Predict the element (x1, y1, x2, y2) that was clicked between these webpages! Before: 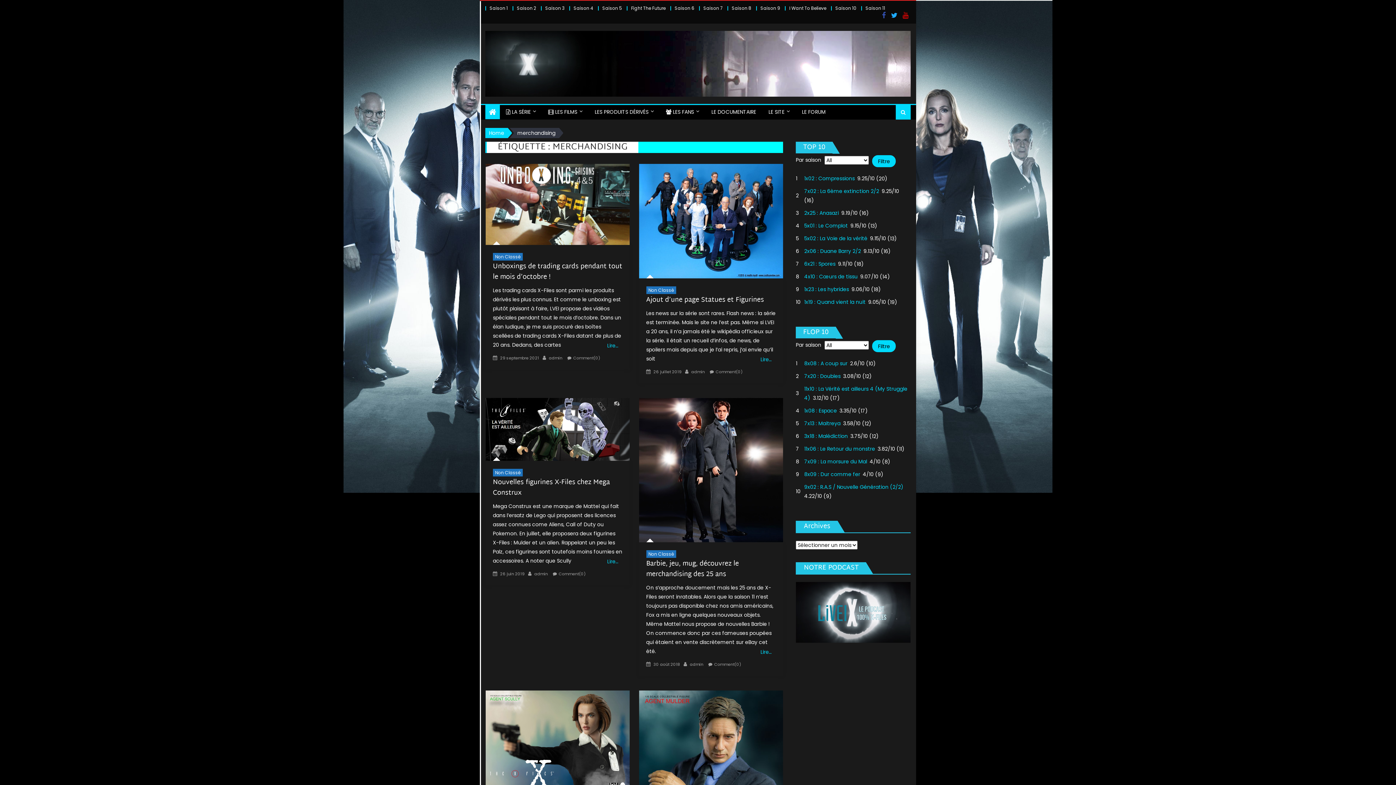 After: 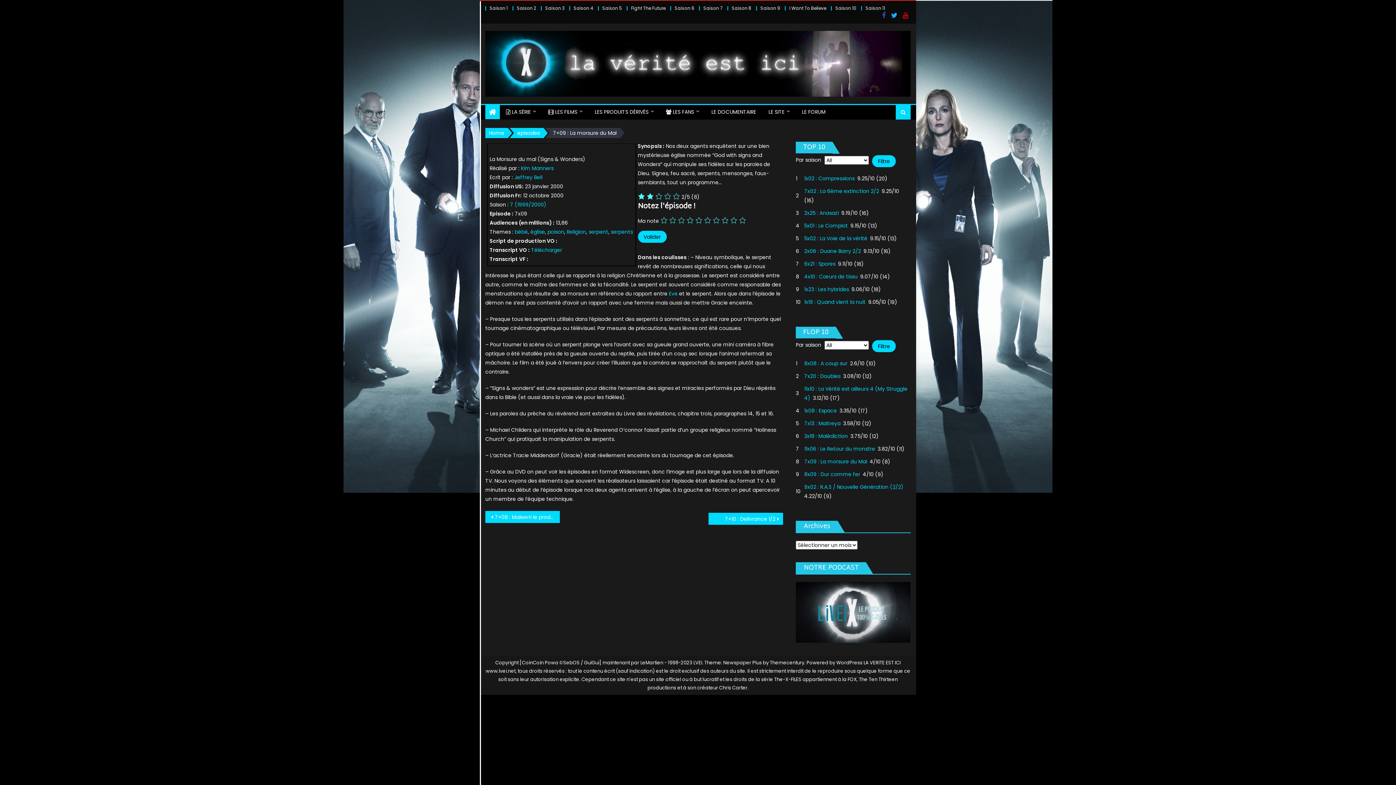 Action: bbox: (804, 458, 867, 465) label: 7x09 : La morsure du Mal